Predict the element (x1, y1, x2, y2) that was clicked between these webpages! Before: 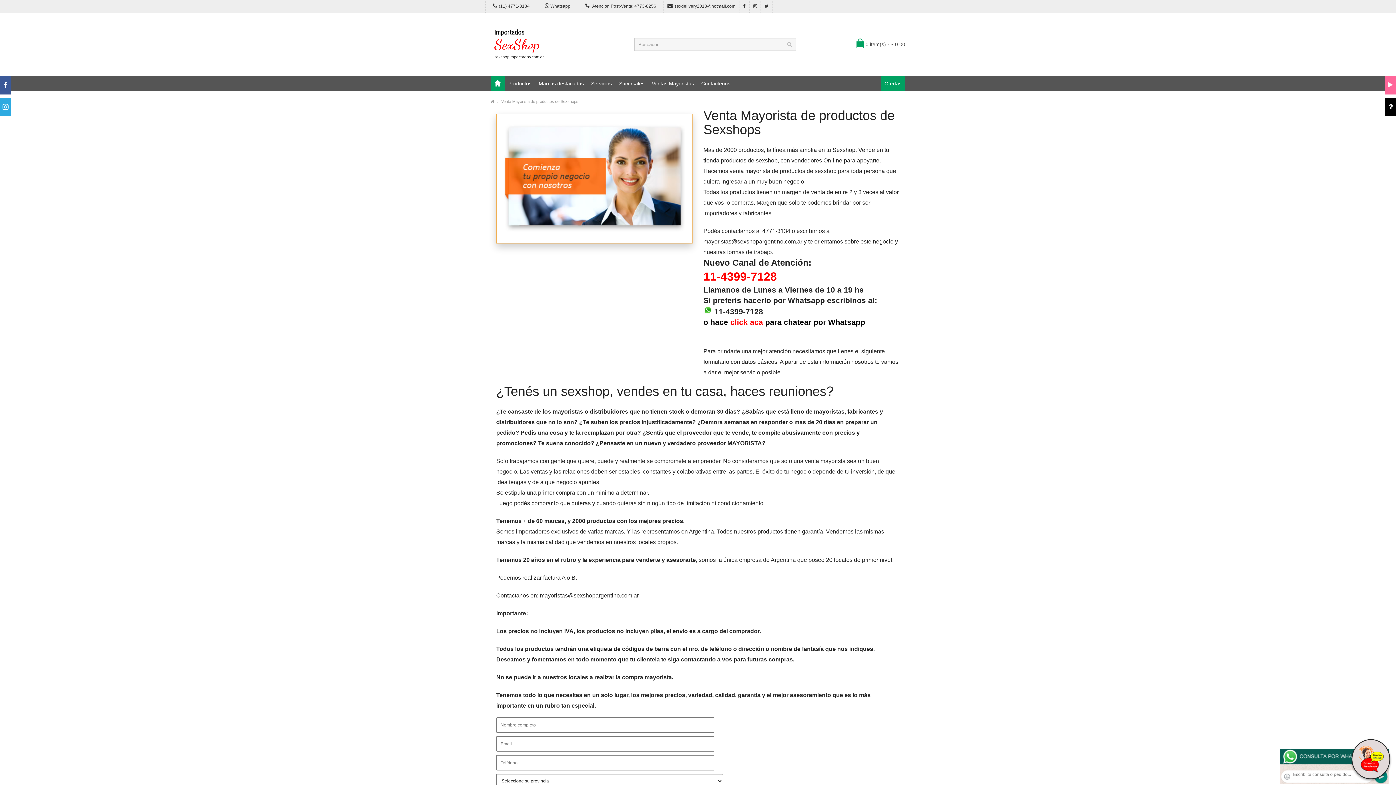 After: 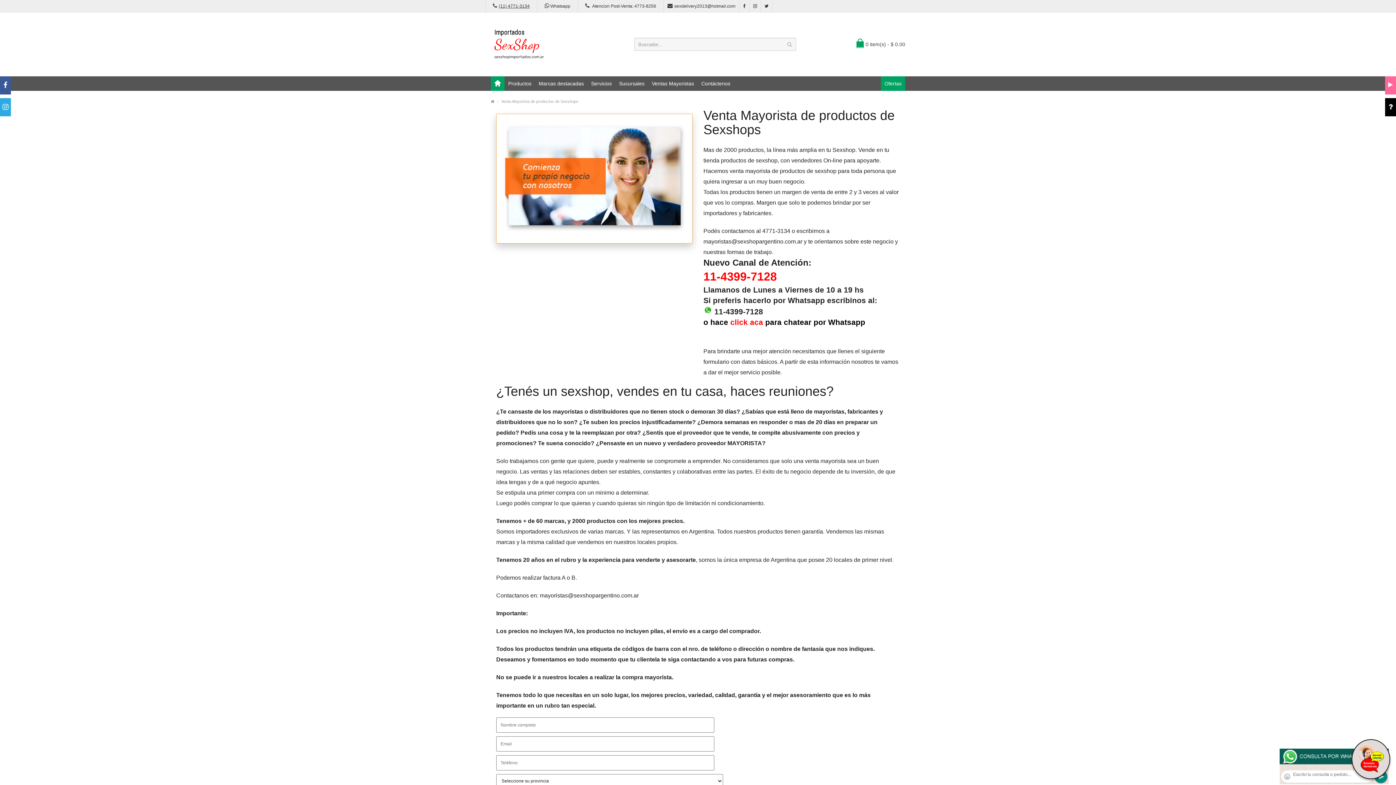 Action: label: (11) 4771-3134 bbox: (489, 0, 533, 12)